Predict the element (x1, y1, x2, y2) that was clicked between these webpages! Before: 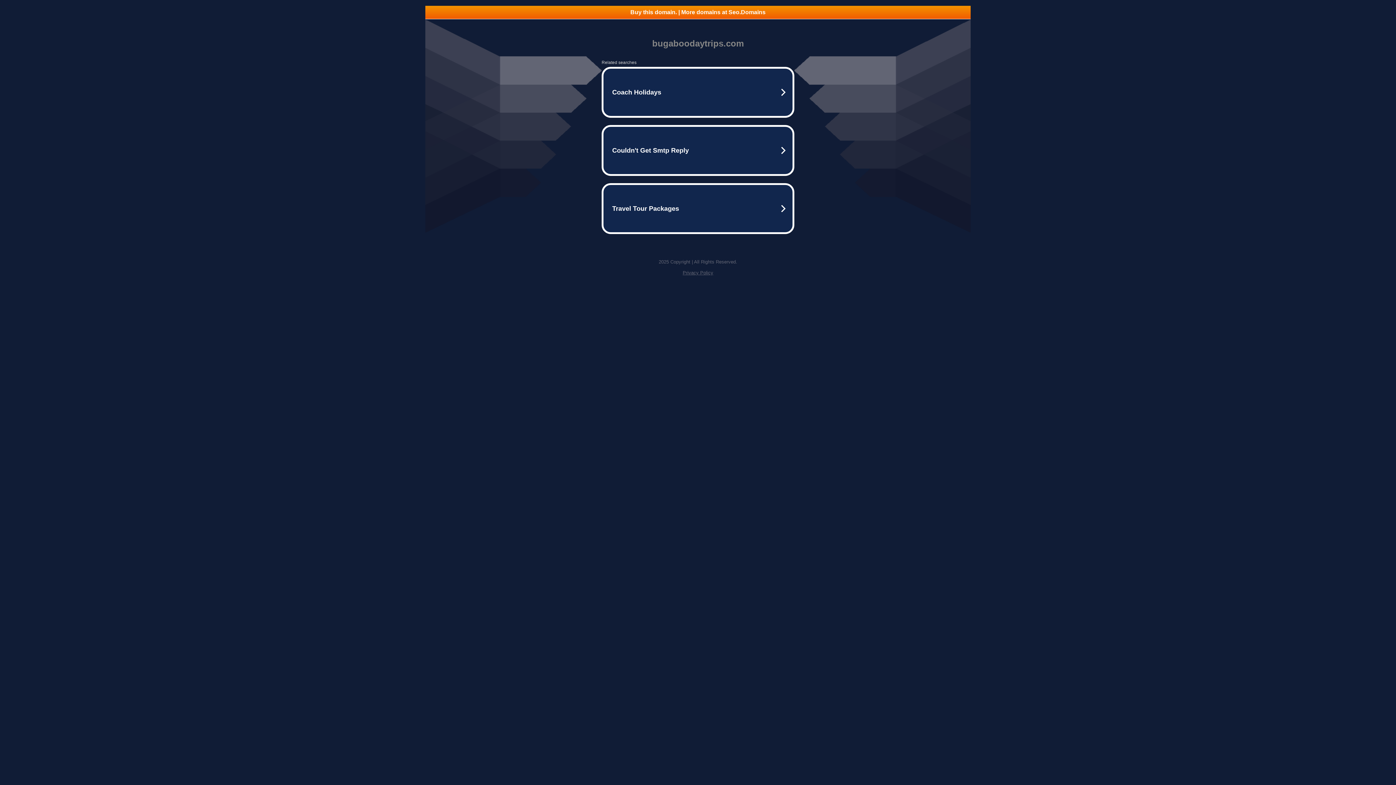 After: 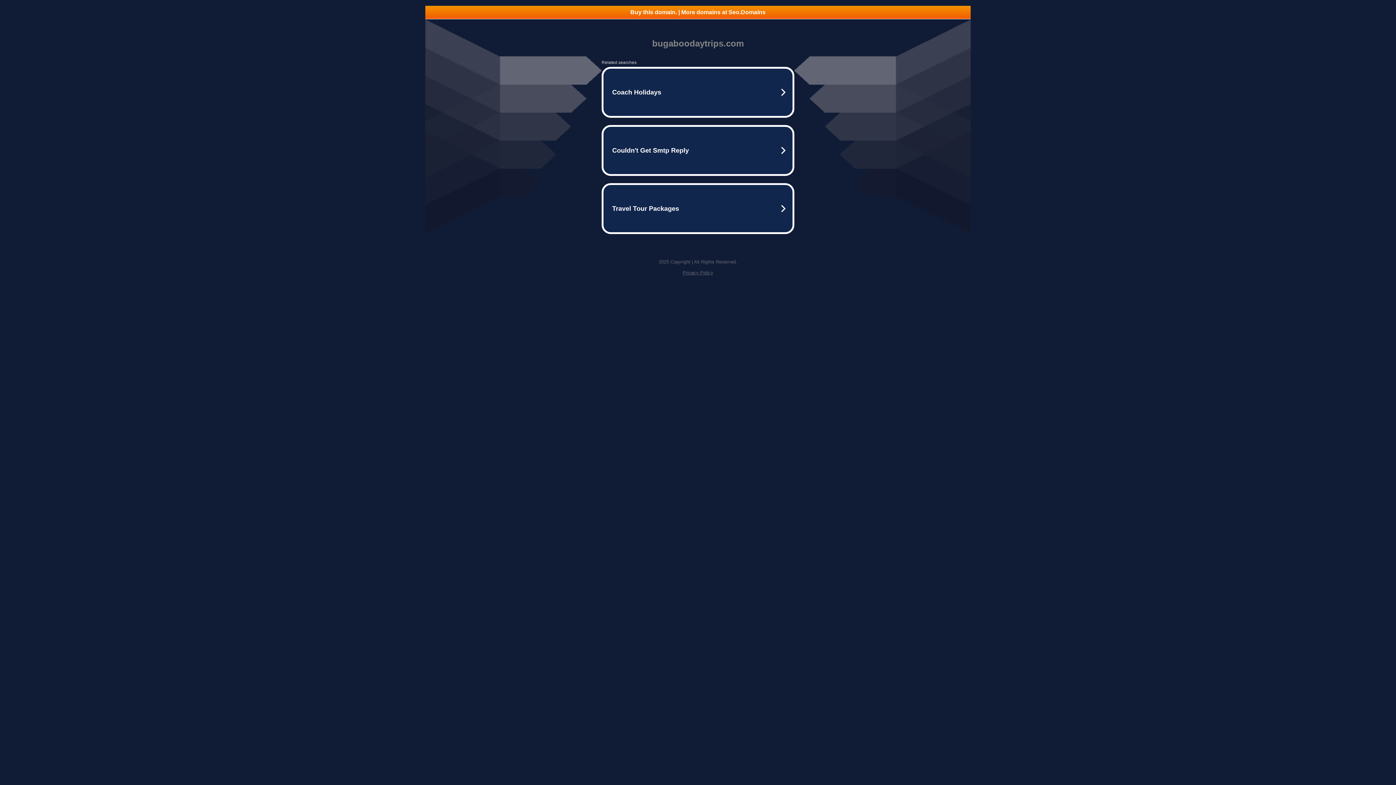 Action: label: Privacy Policy bbox: (682, 270, 713, 275)